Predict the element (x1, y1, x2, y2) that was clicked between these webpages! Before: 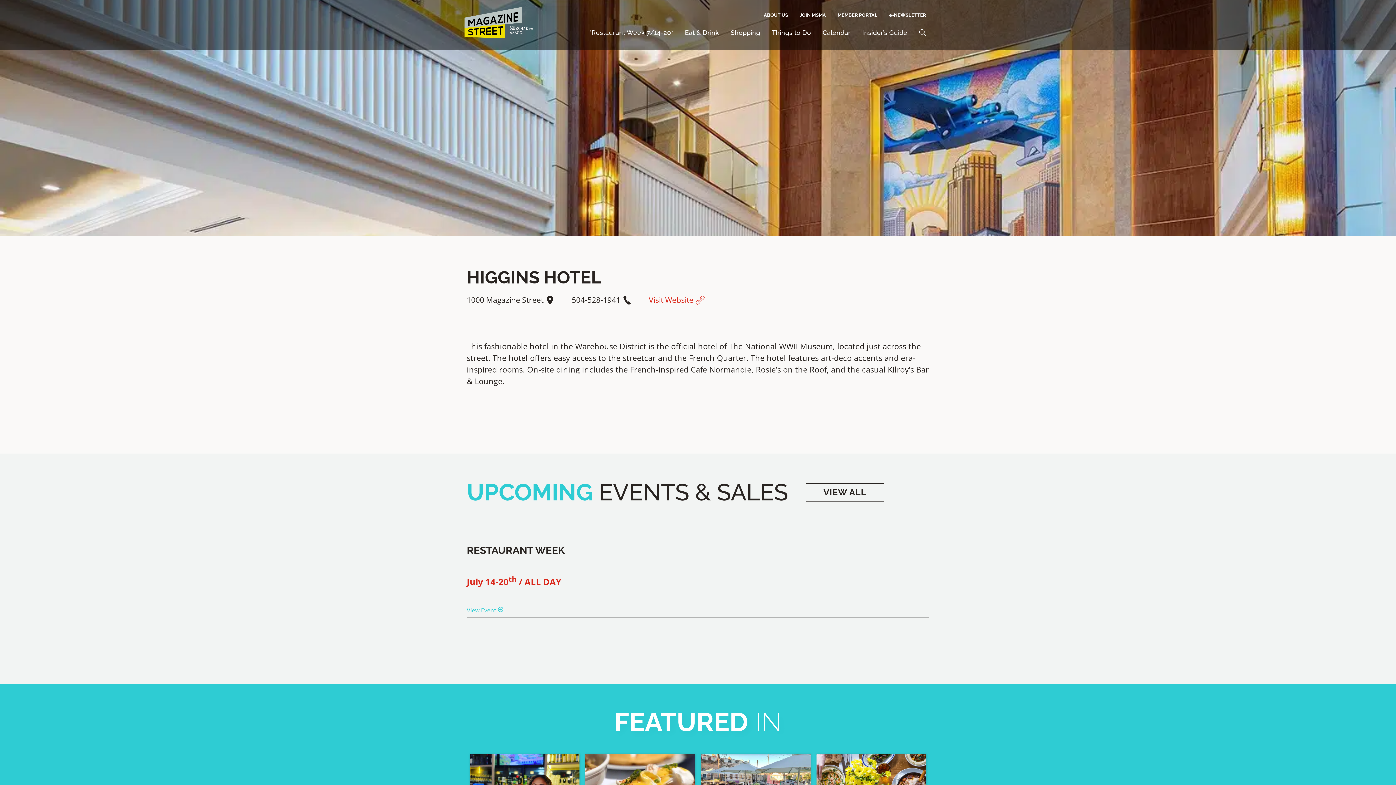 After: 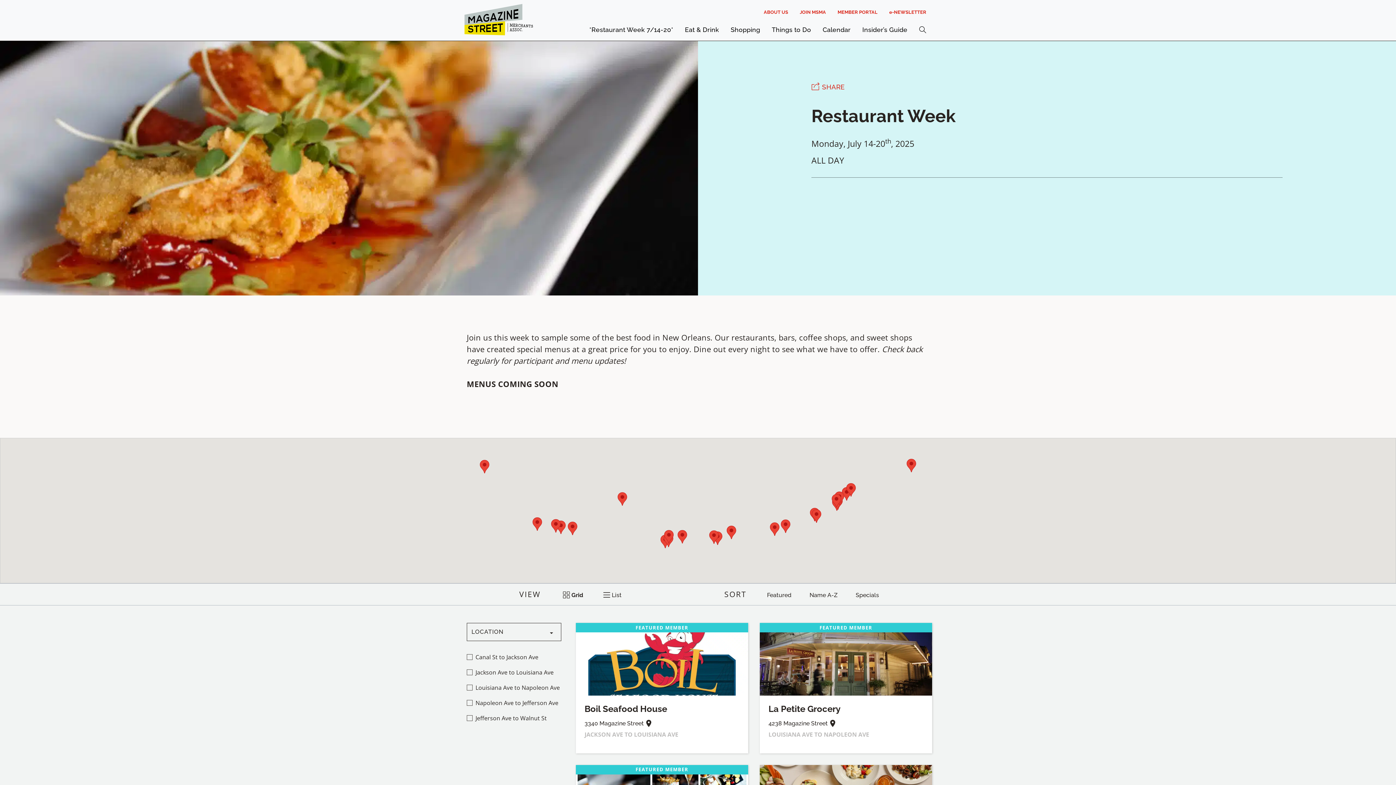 Action: label: View Event  bbox: (466, 606, 503, 614)